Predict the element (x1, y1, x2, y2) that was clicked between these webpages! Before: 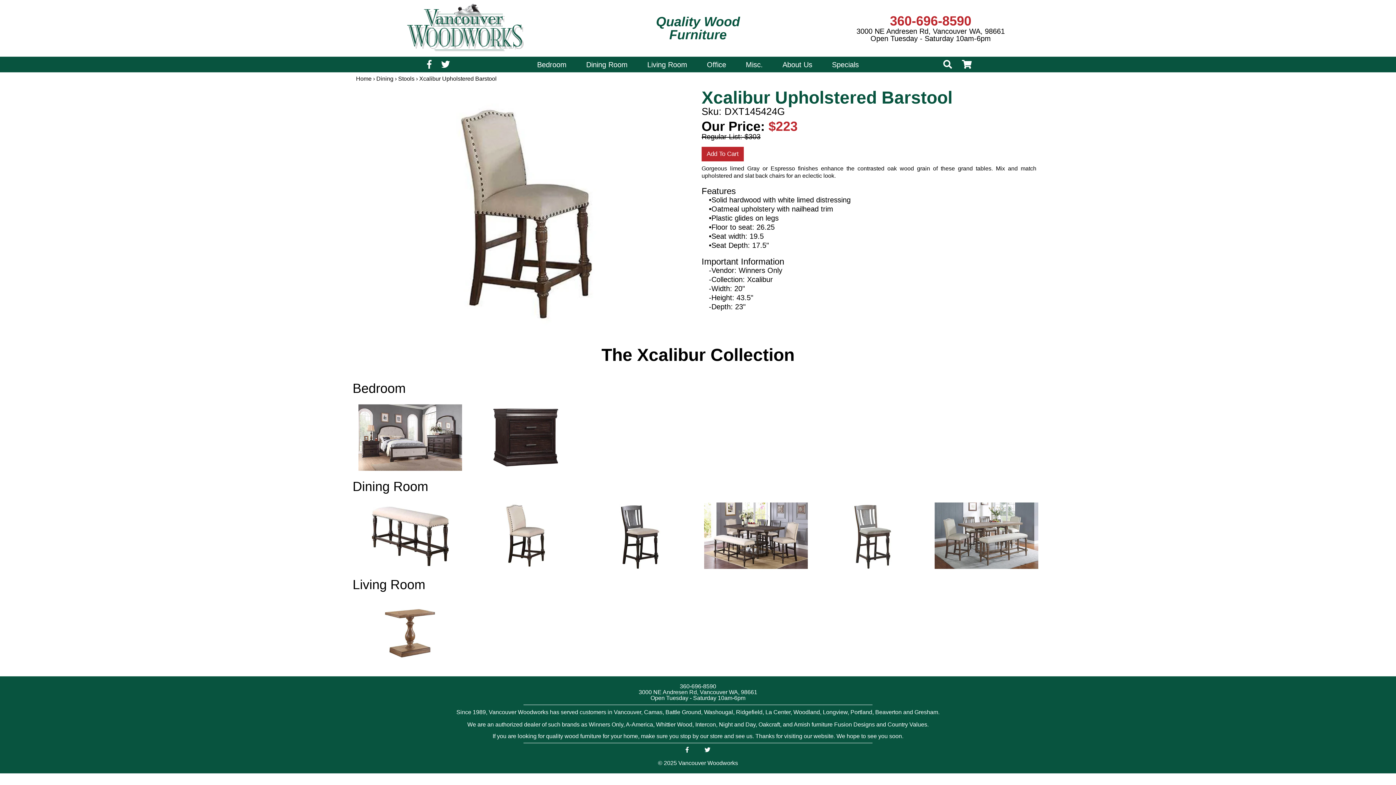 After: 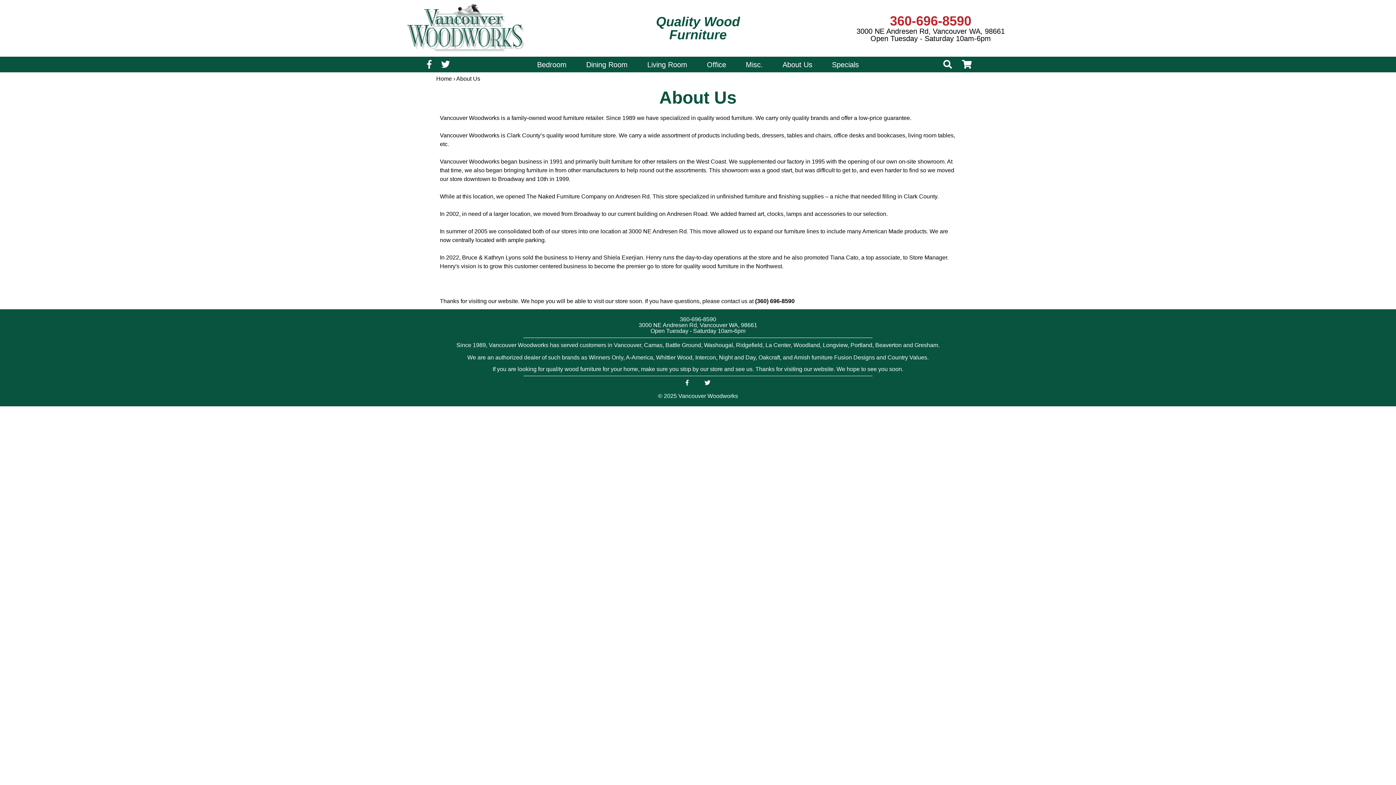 Action: bbox: (773, 56, 821, 72) label: About Us